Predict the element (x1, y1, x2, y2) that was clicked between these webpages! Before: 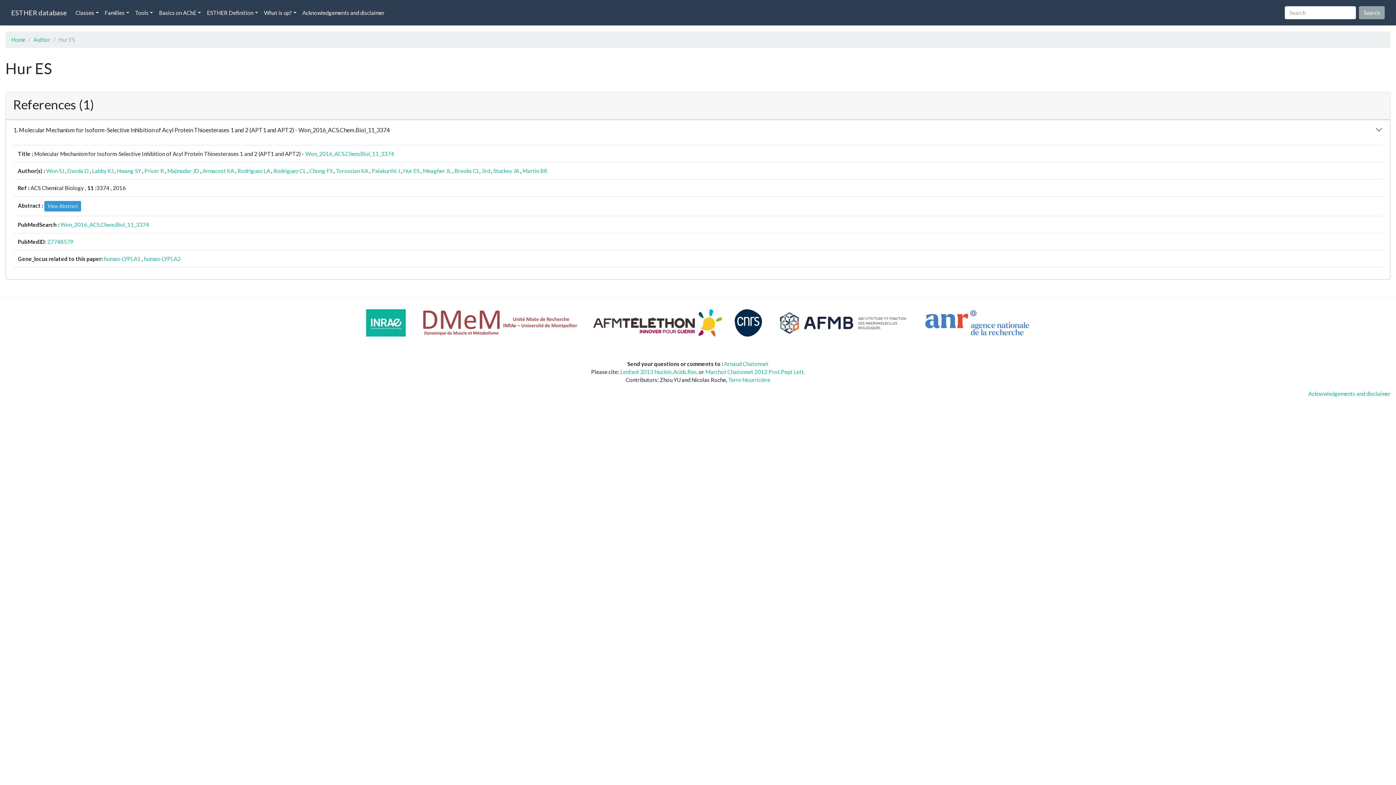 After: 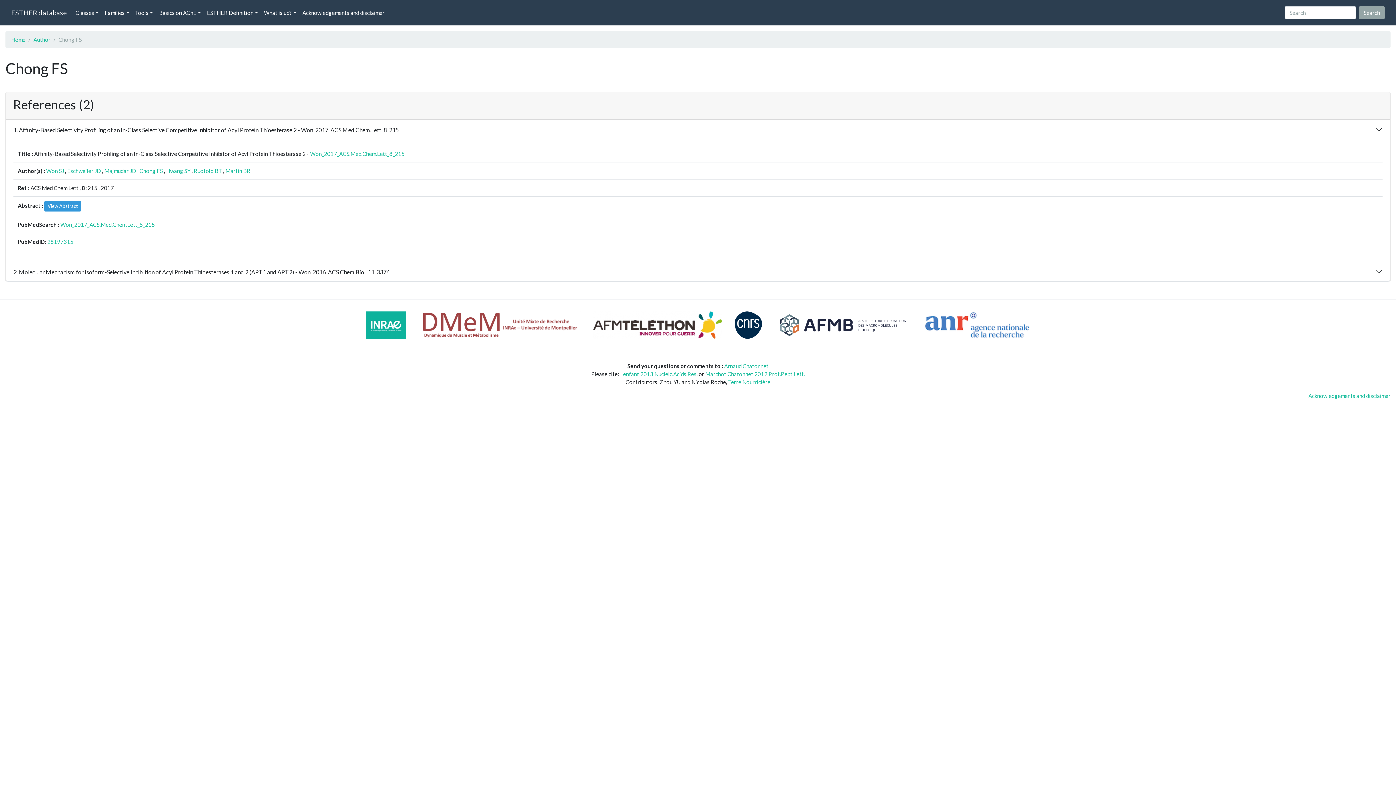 Action: label: Chong FS bbox: (309, 167, 332, 174)